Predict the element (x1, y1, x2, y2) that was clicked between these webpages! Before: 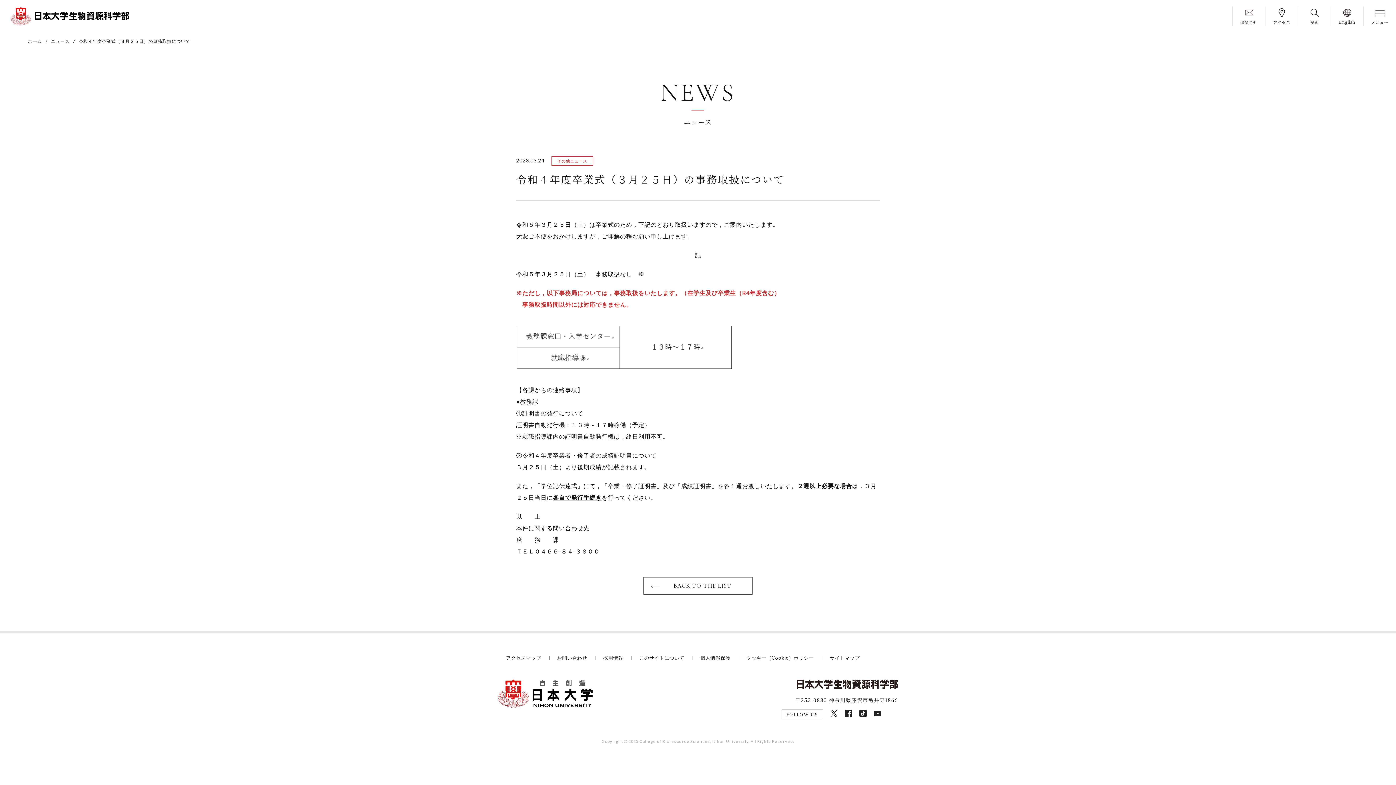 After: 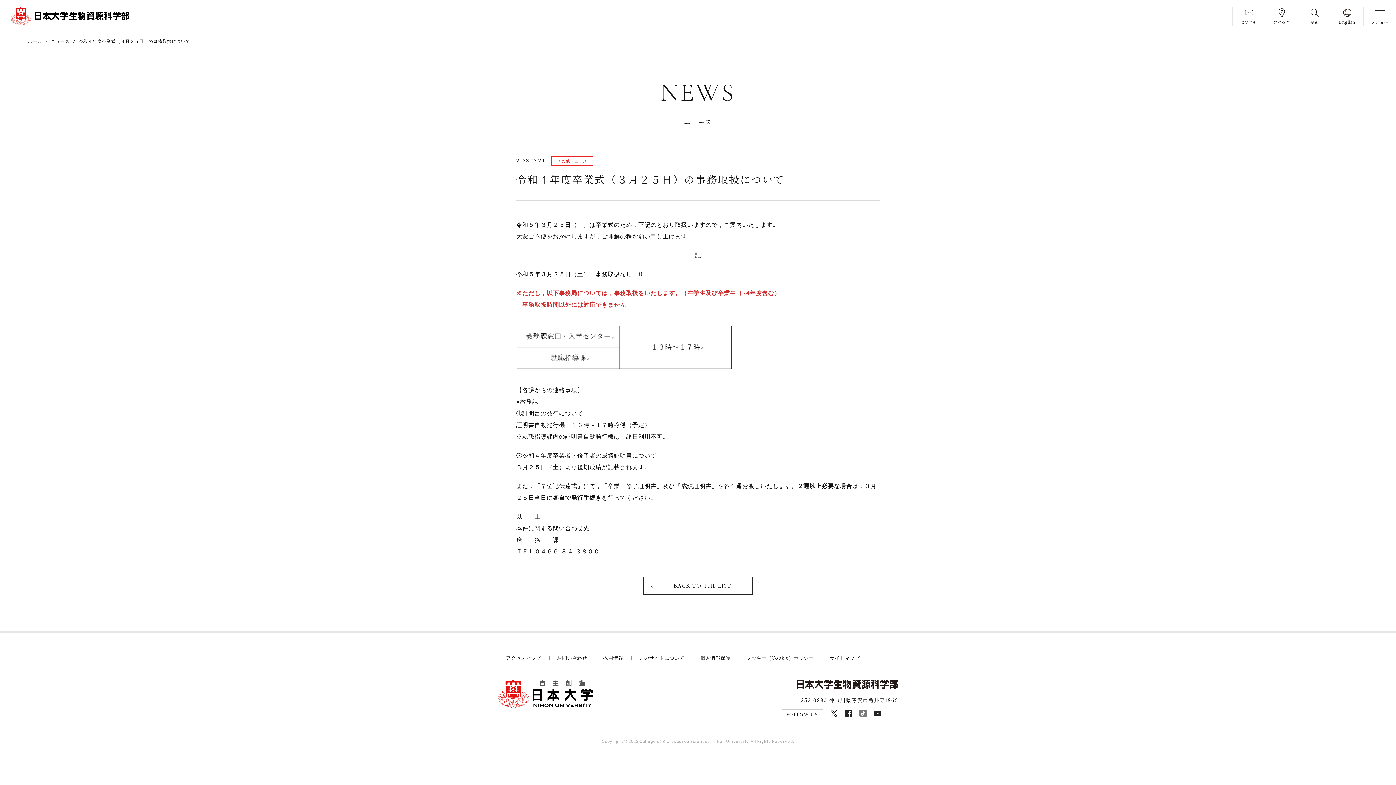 Action: bbox: (859, 711, 866, 718)